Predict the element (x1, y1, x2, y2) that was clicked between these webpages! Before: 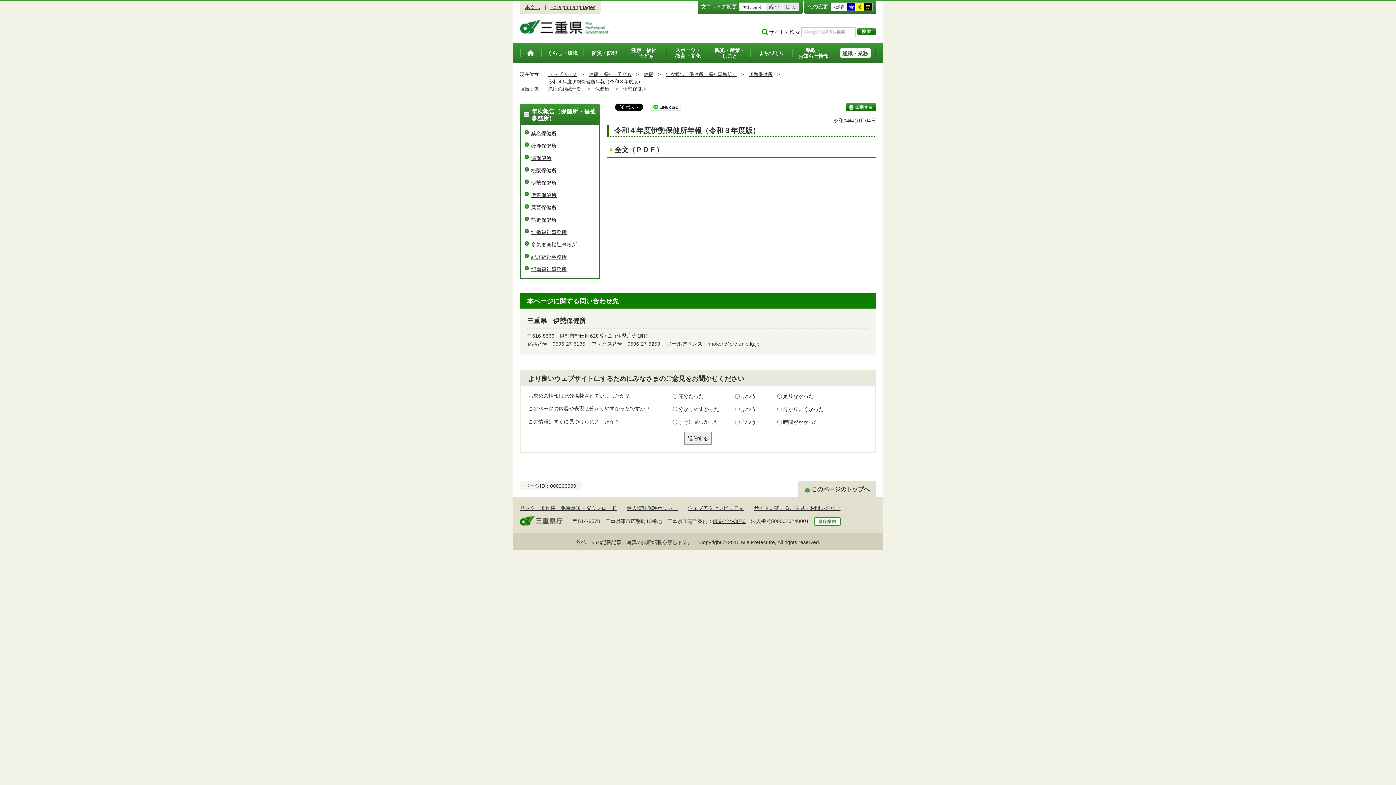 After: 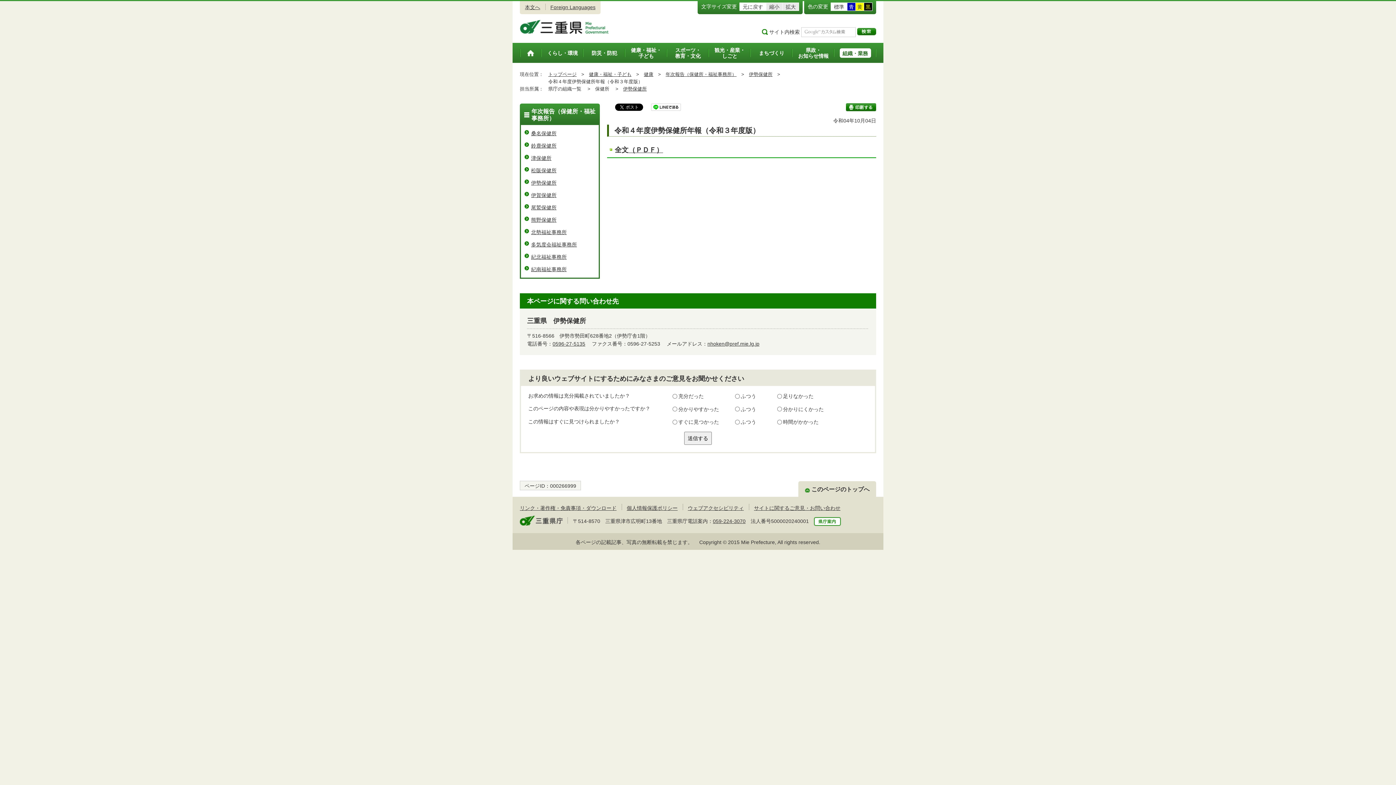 Action: bbox: (740, 2, 766, 10) label: 元に戻す